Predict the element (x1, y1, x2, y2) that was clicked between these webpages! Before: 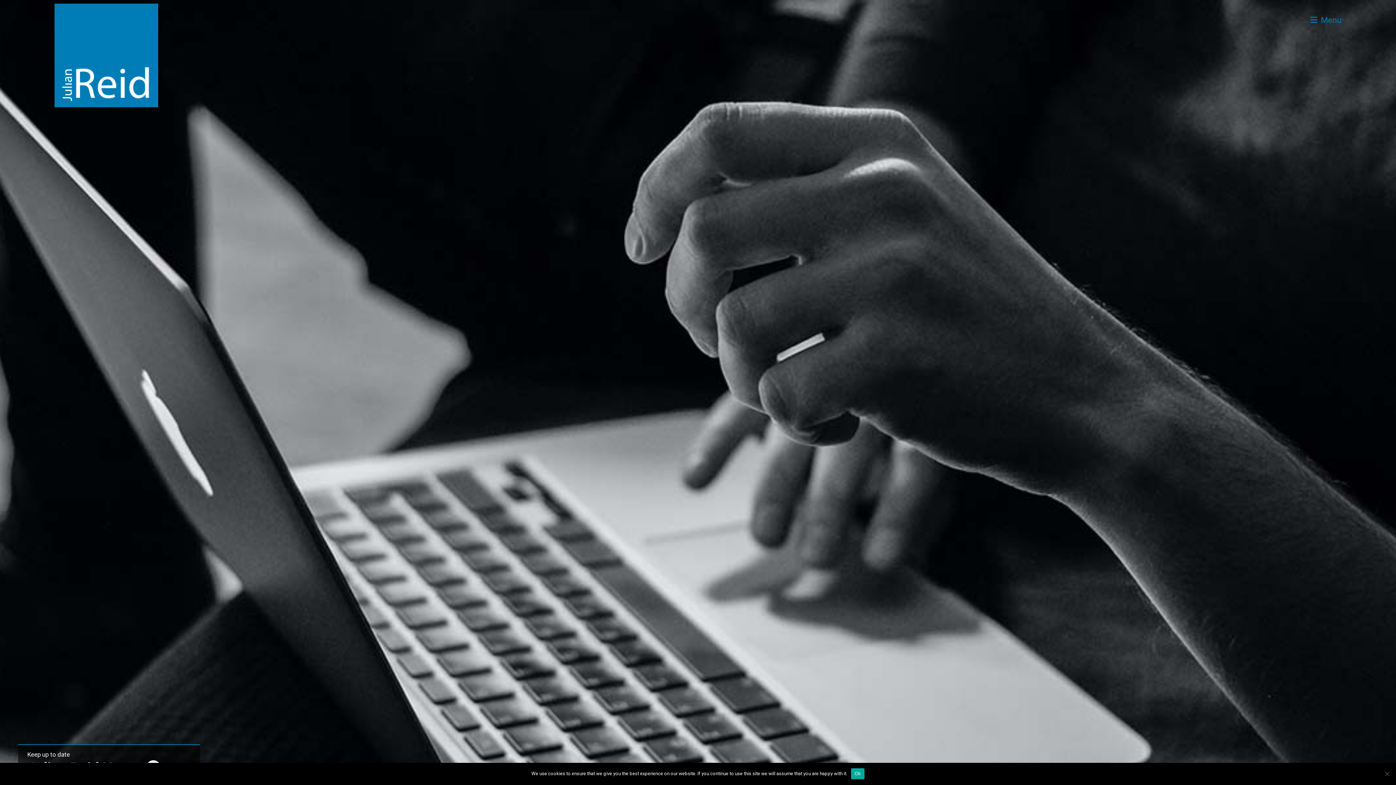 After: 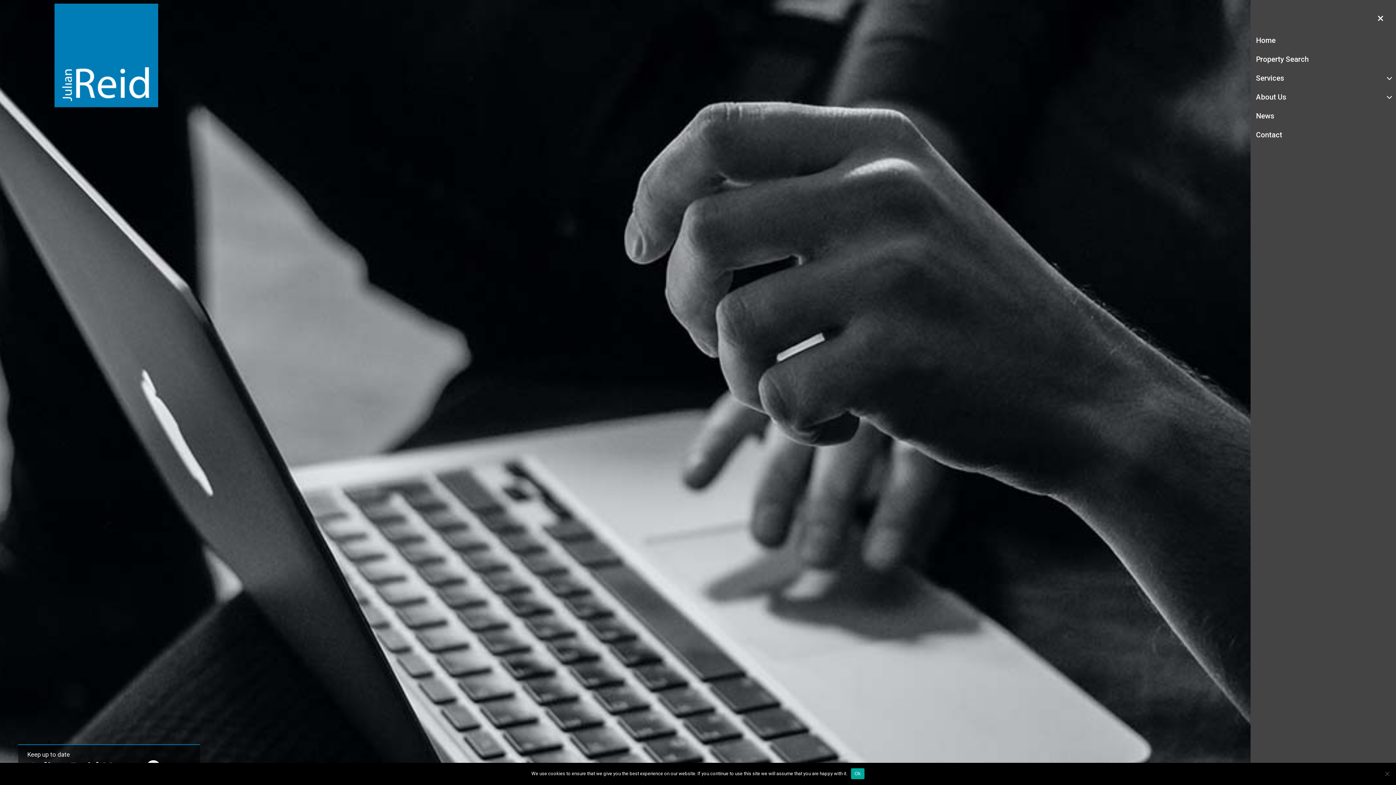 Action: bbox: (1310, 14, 1341, 25) label:  Menu